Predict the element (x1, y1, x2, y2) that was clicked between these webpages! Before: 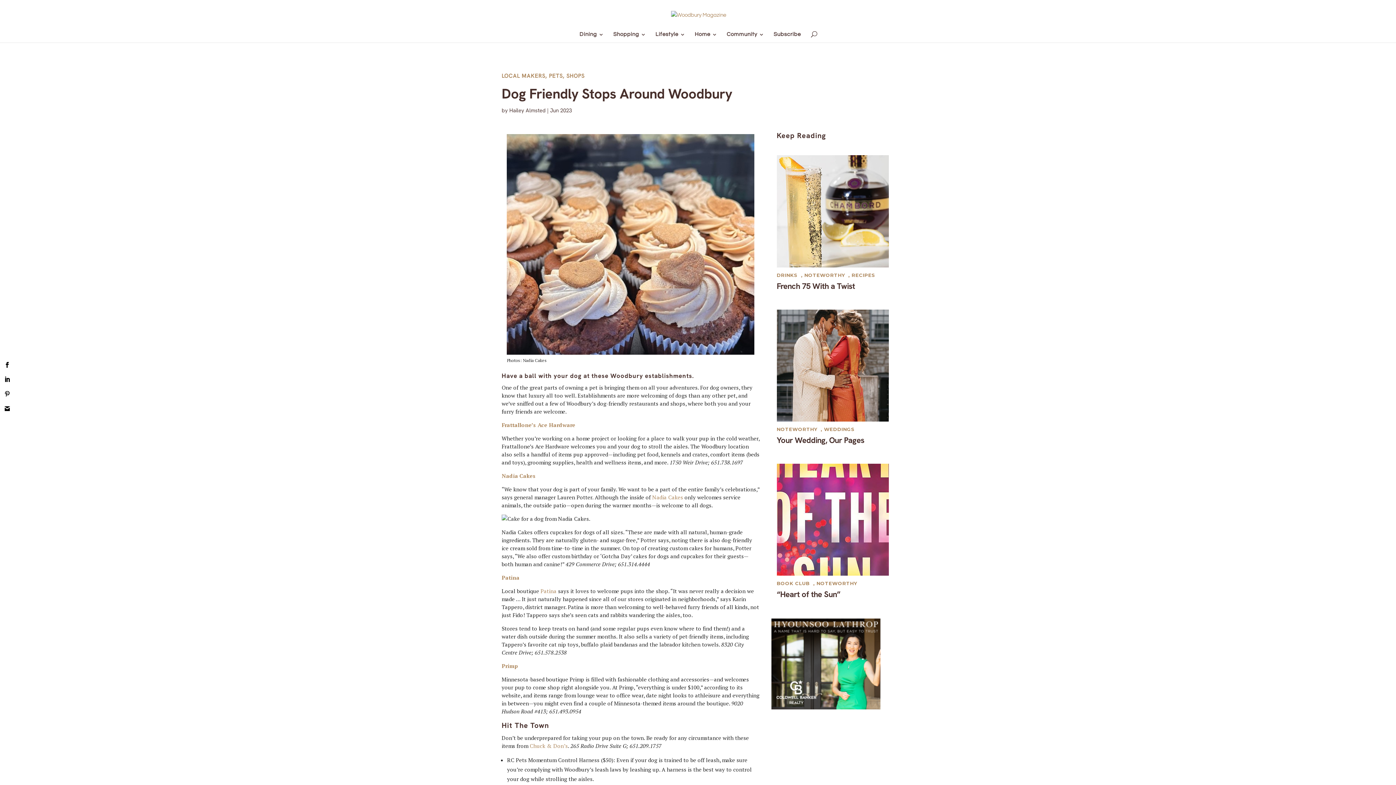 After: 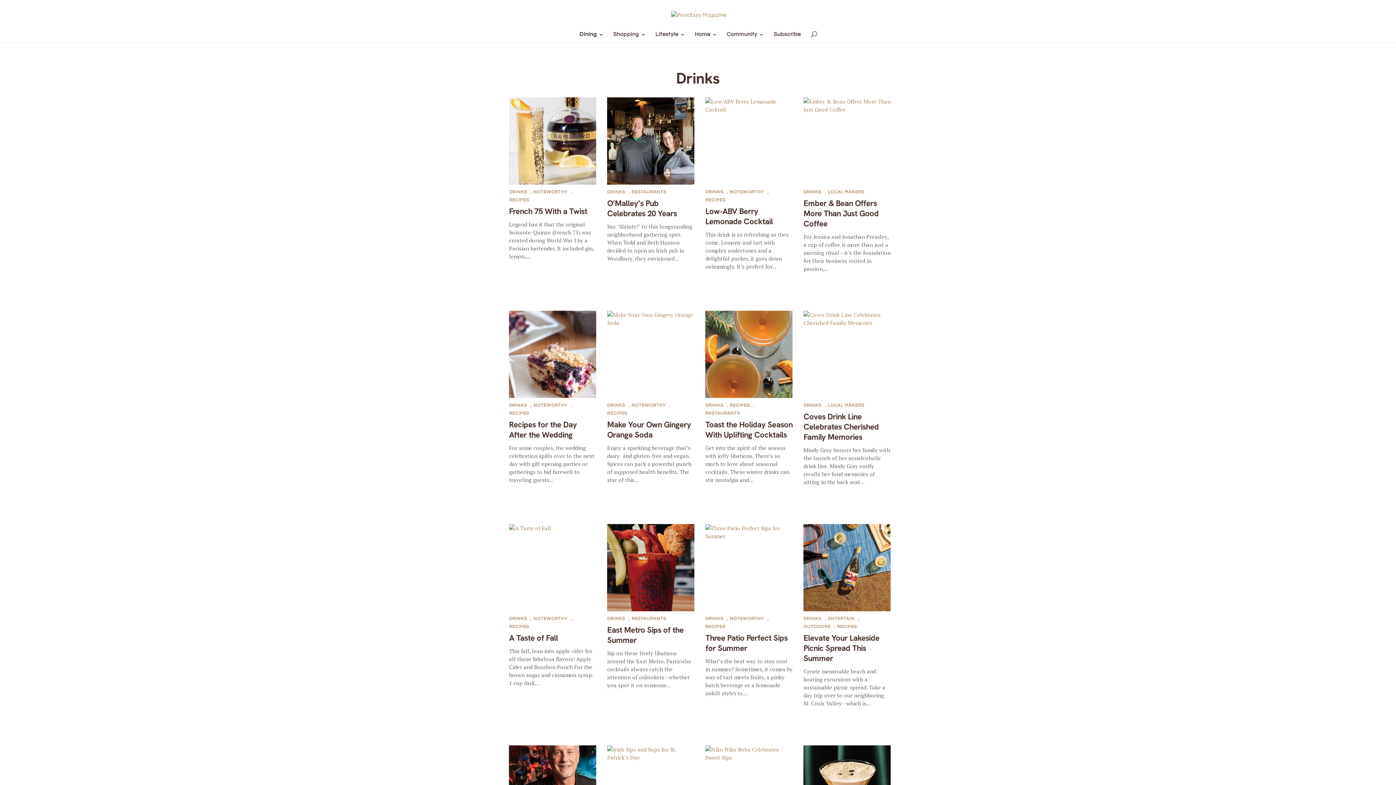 Action: label: DRINKS bbox: (776, 272, 797, 278)